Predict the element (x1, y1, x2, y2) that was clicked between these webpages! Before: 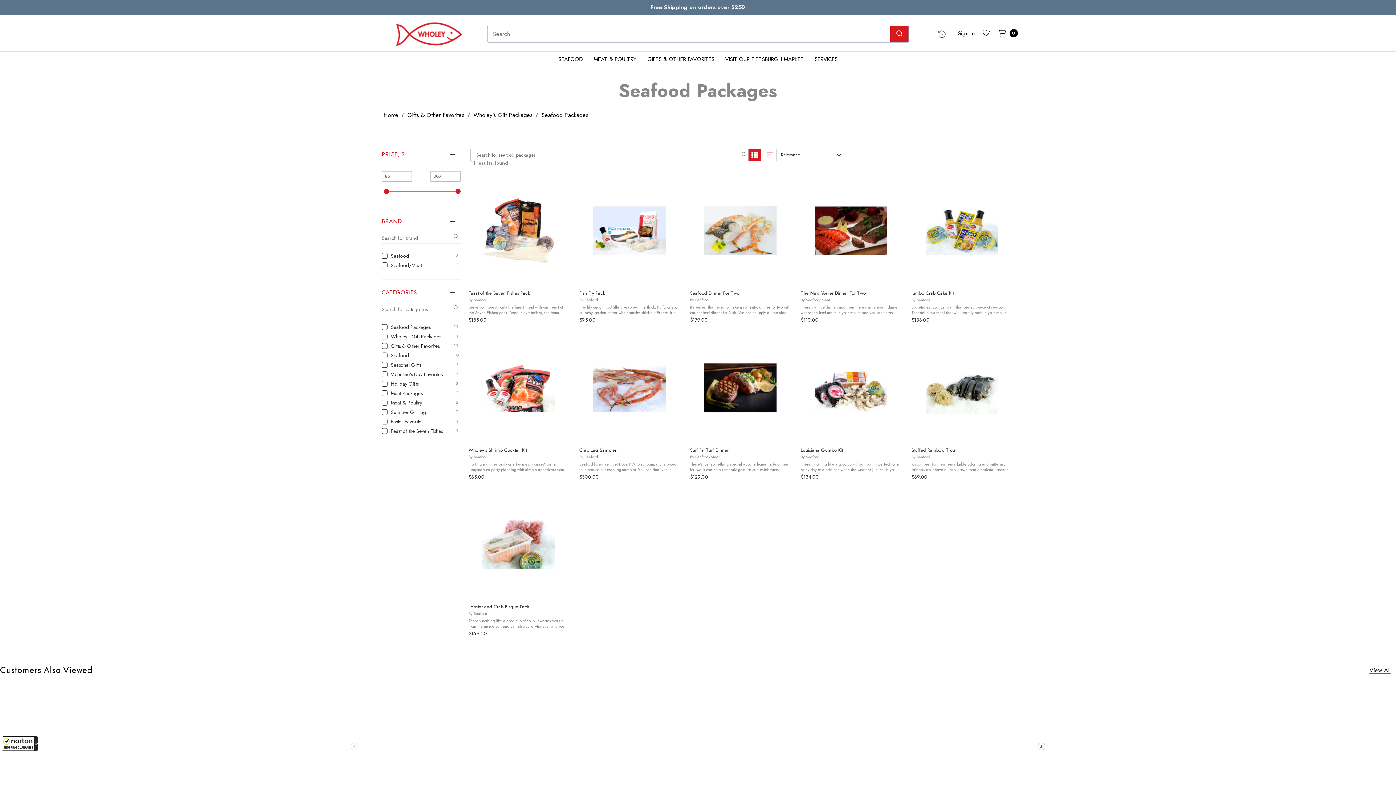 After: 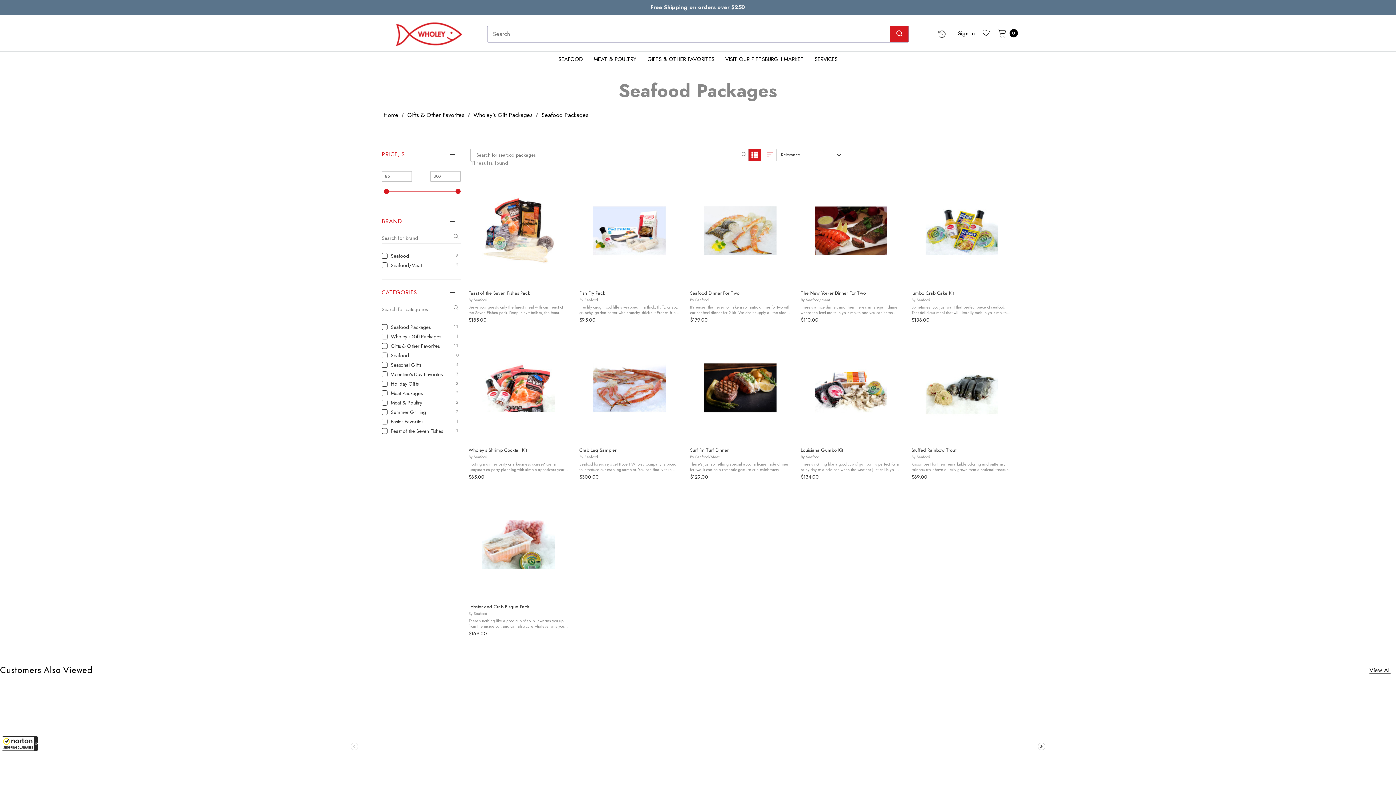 Action: bbox: (938, 29, 945, 37)